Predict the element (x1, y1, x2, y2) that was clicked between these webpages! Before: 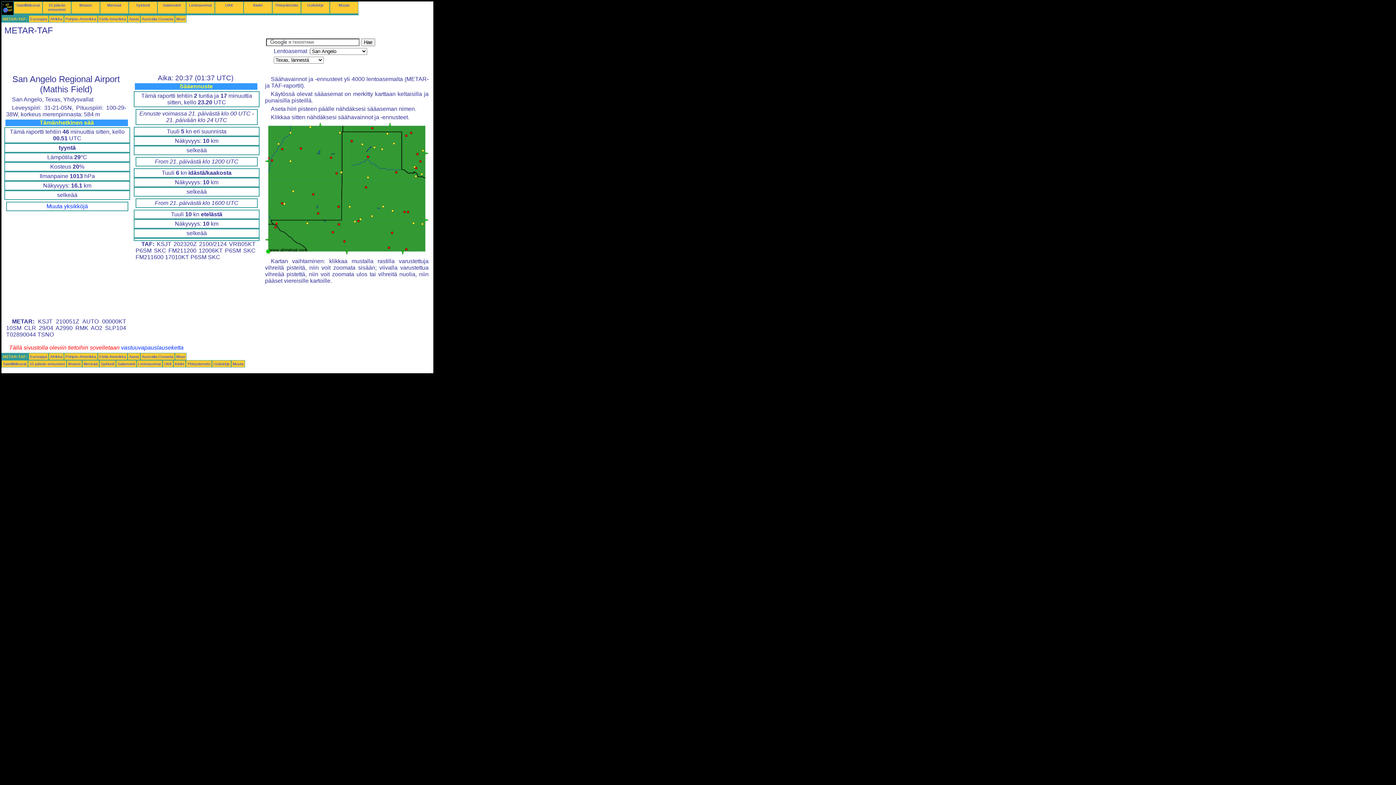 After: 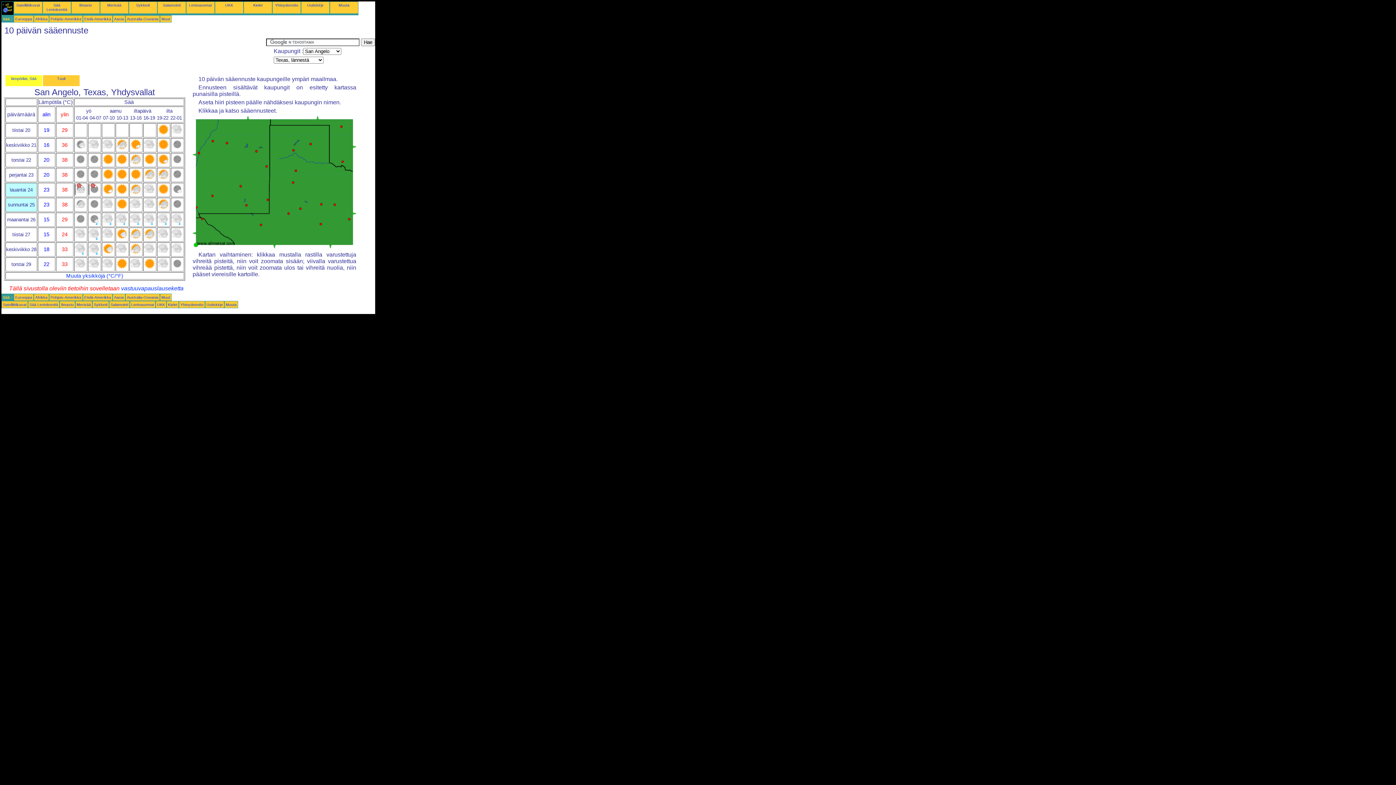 Action: label: 10 päivän ennusteet bbox: (29, 361, 65, 366)